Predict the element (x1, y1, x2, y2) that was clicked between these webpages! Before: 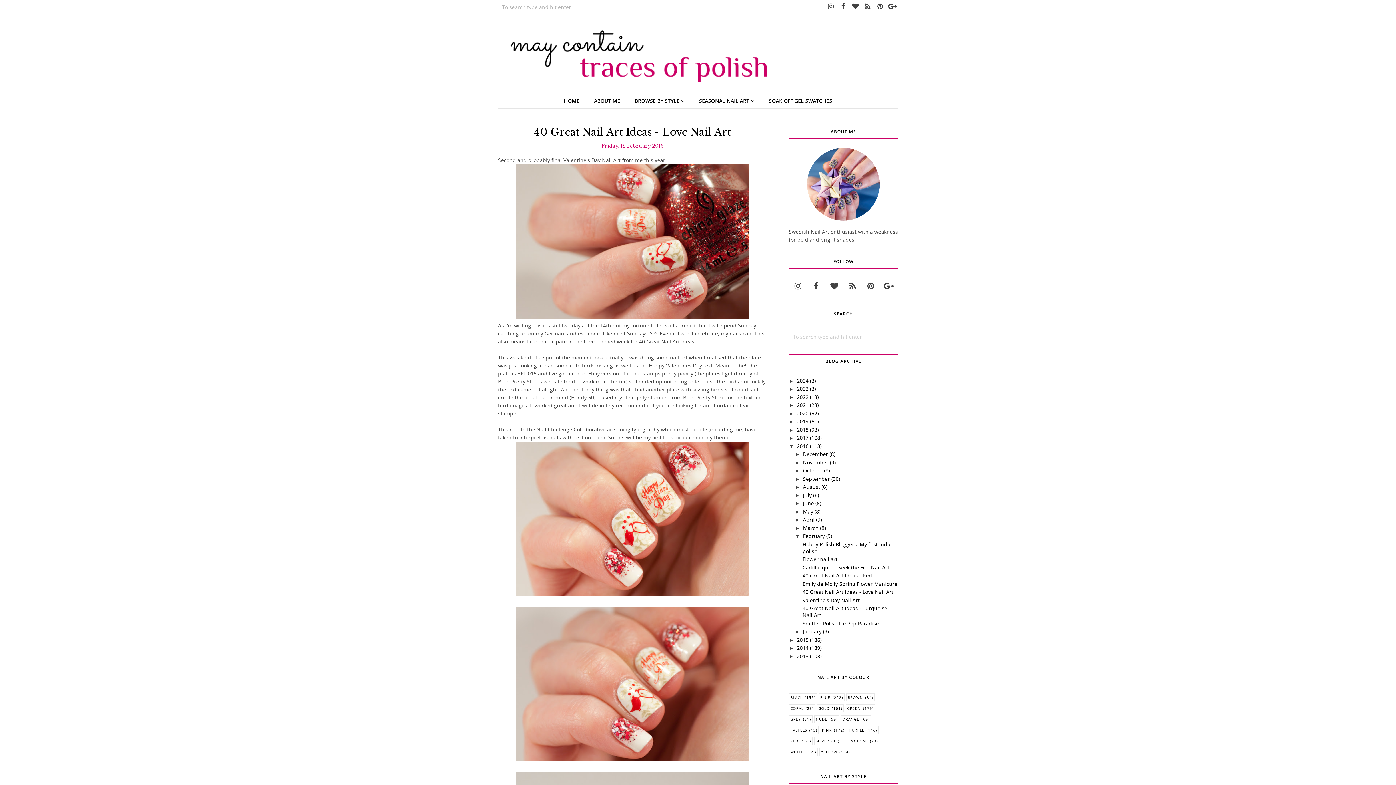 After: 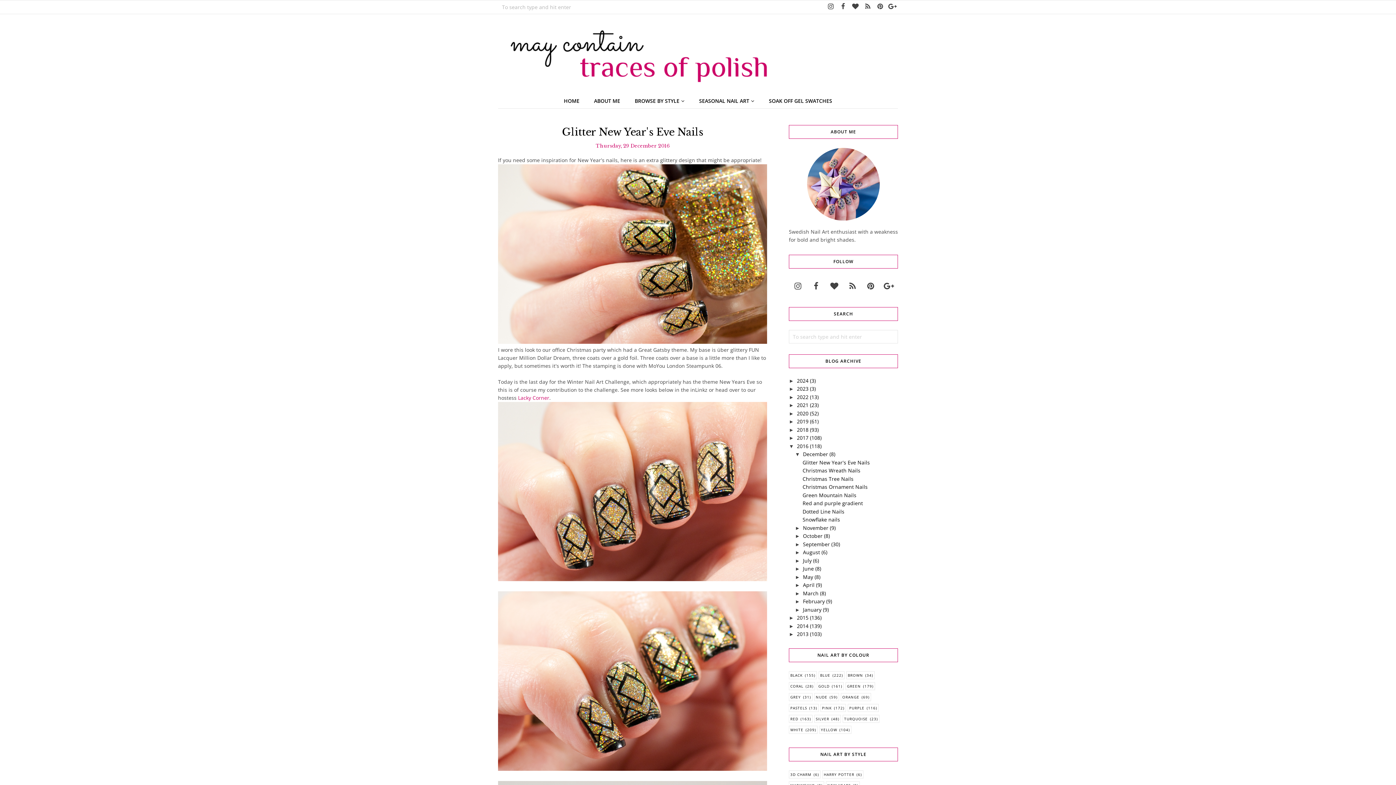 Action: label: December bbox: (803, 451, 828, 457)